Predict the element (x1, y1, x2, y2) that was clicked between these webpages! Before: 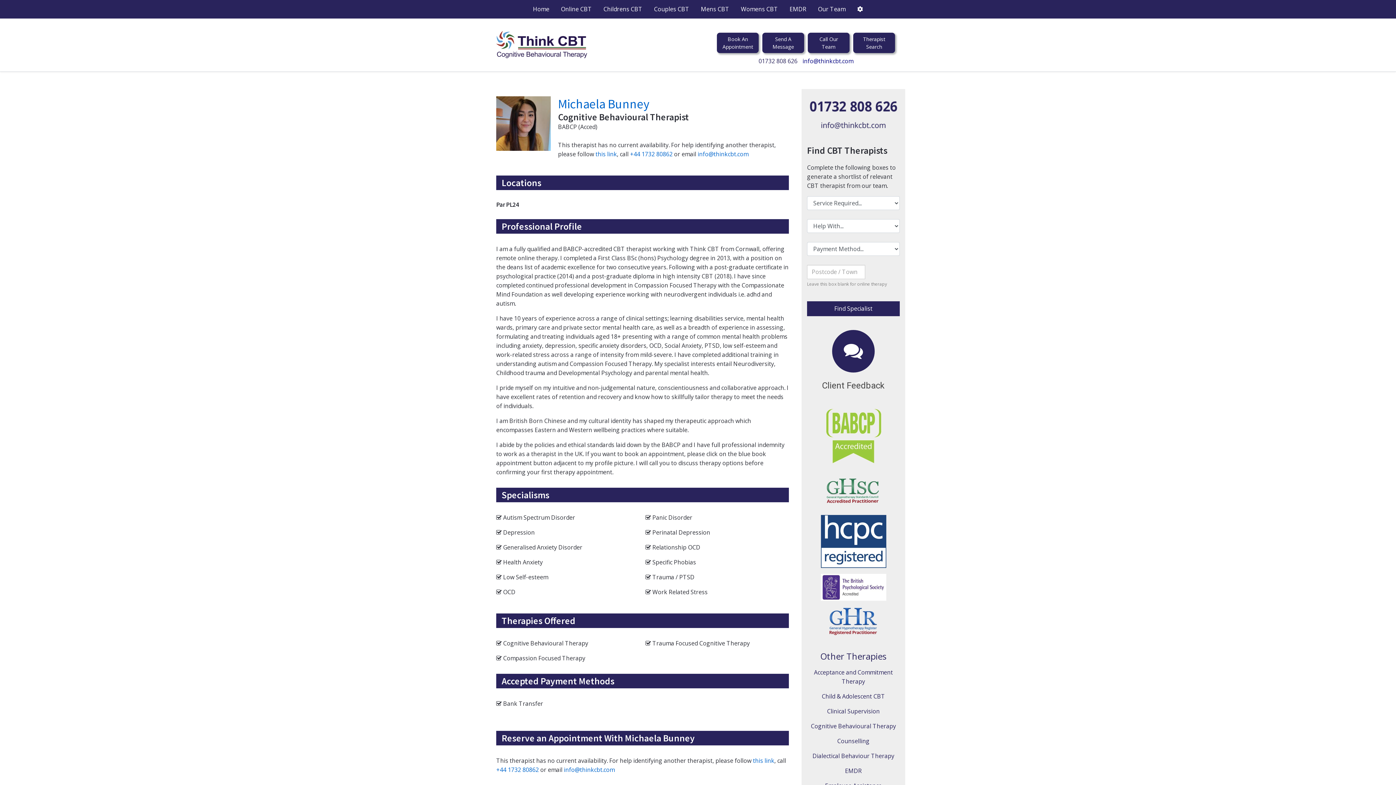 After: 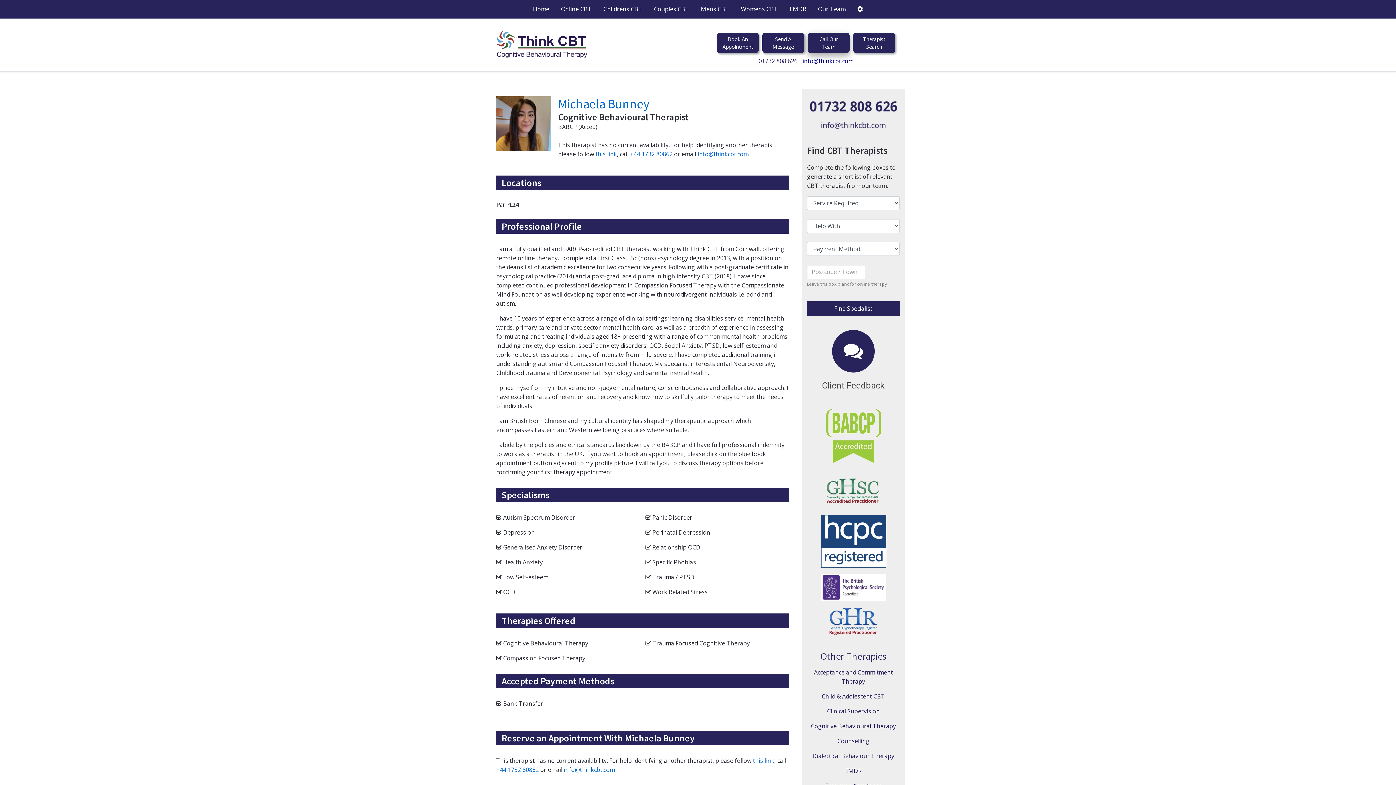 Action: bbox: (808, 32, 849, 53) label: Call Our Team